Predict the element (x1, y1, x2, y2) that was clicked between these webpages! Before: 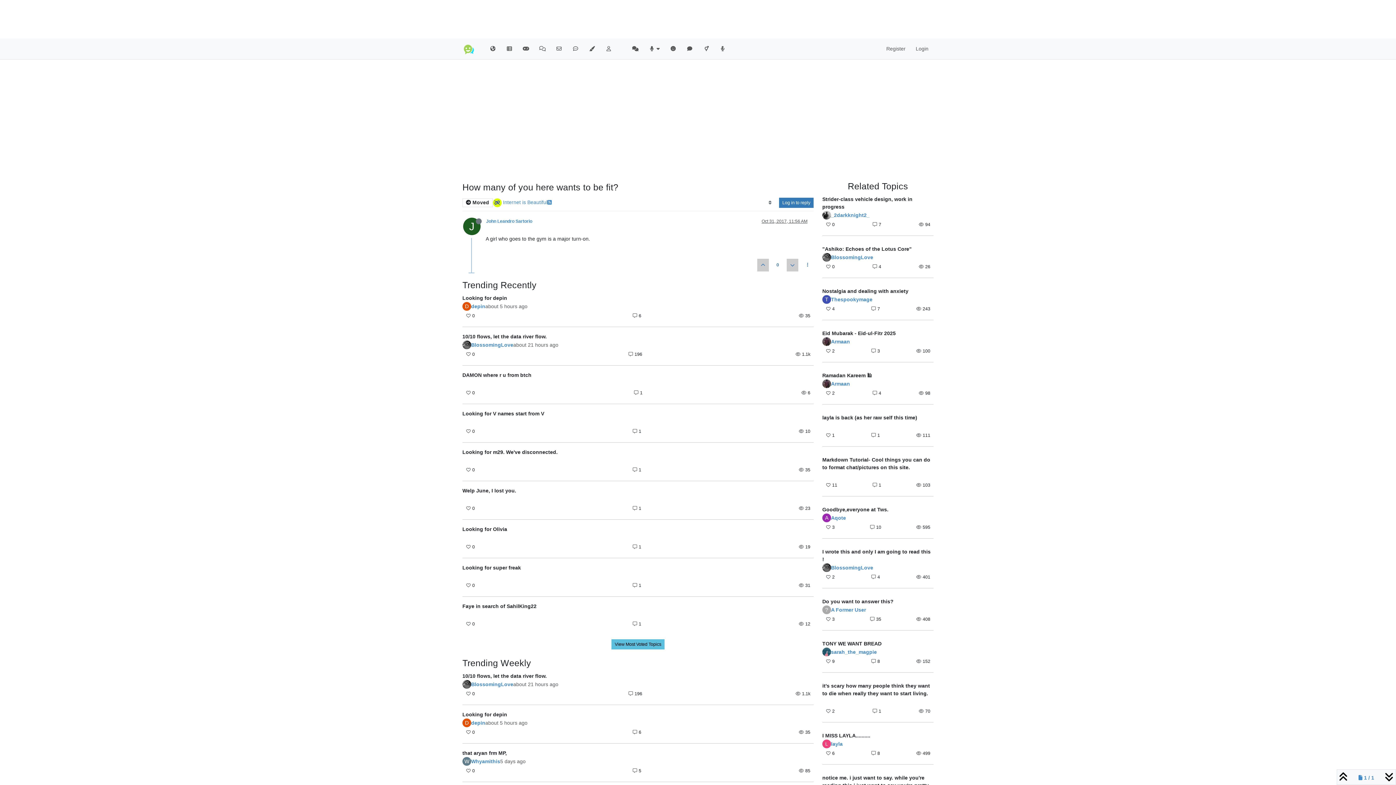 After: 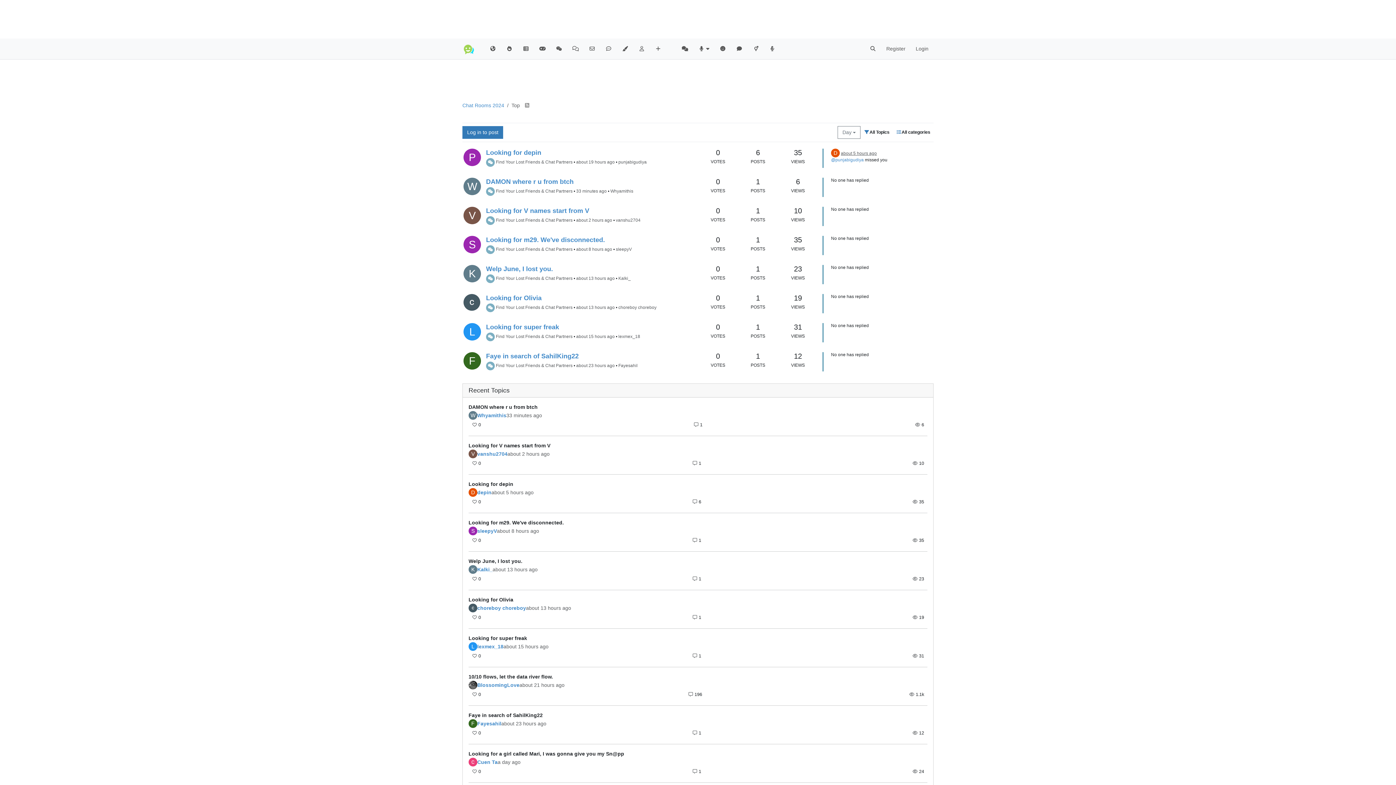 Action: label: View Most Voted Topics bbox: (611, 639, 664, 649)